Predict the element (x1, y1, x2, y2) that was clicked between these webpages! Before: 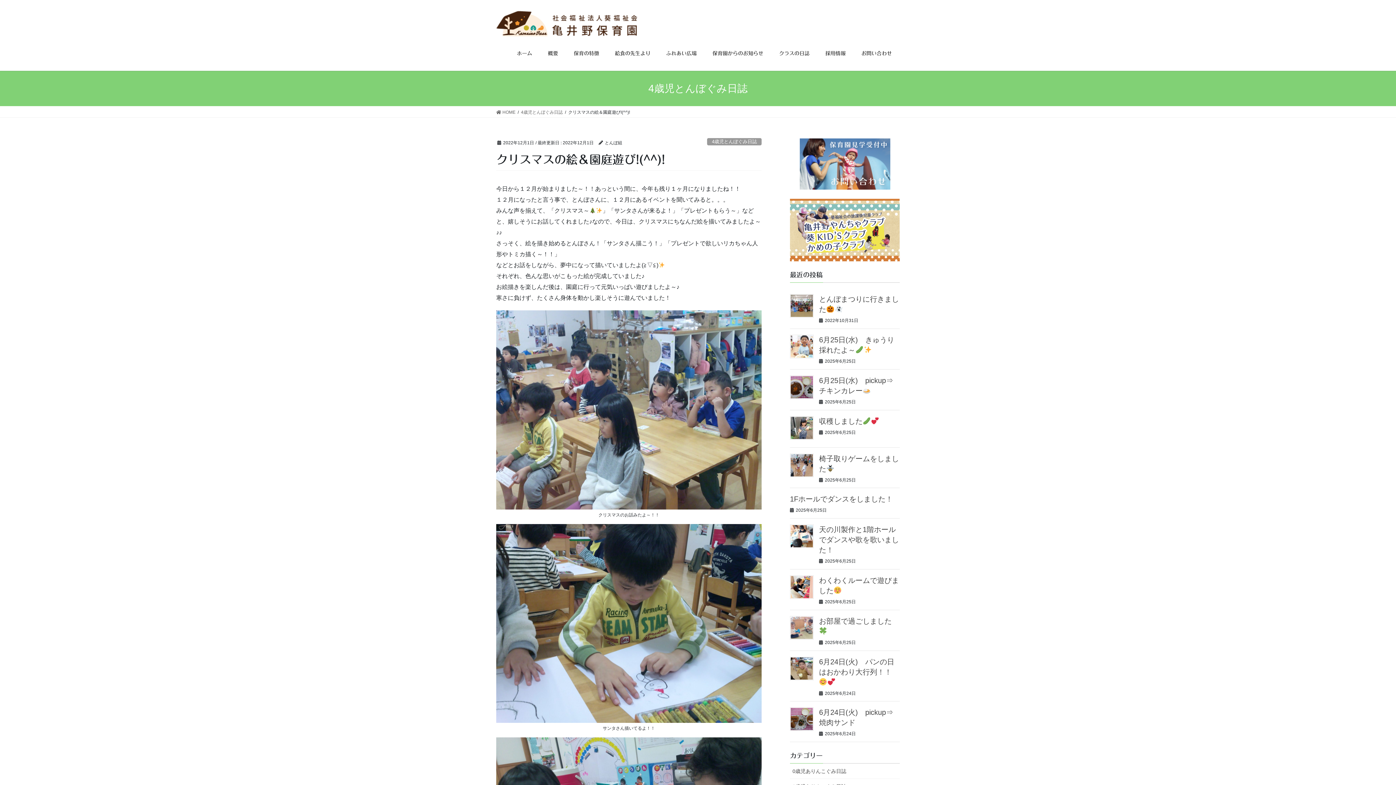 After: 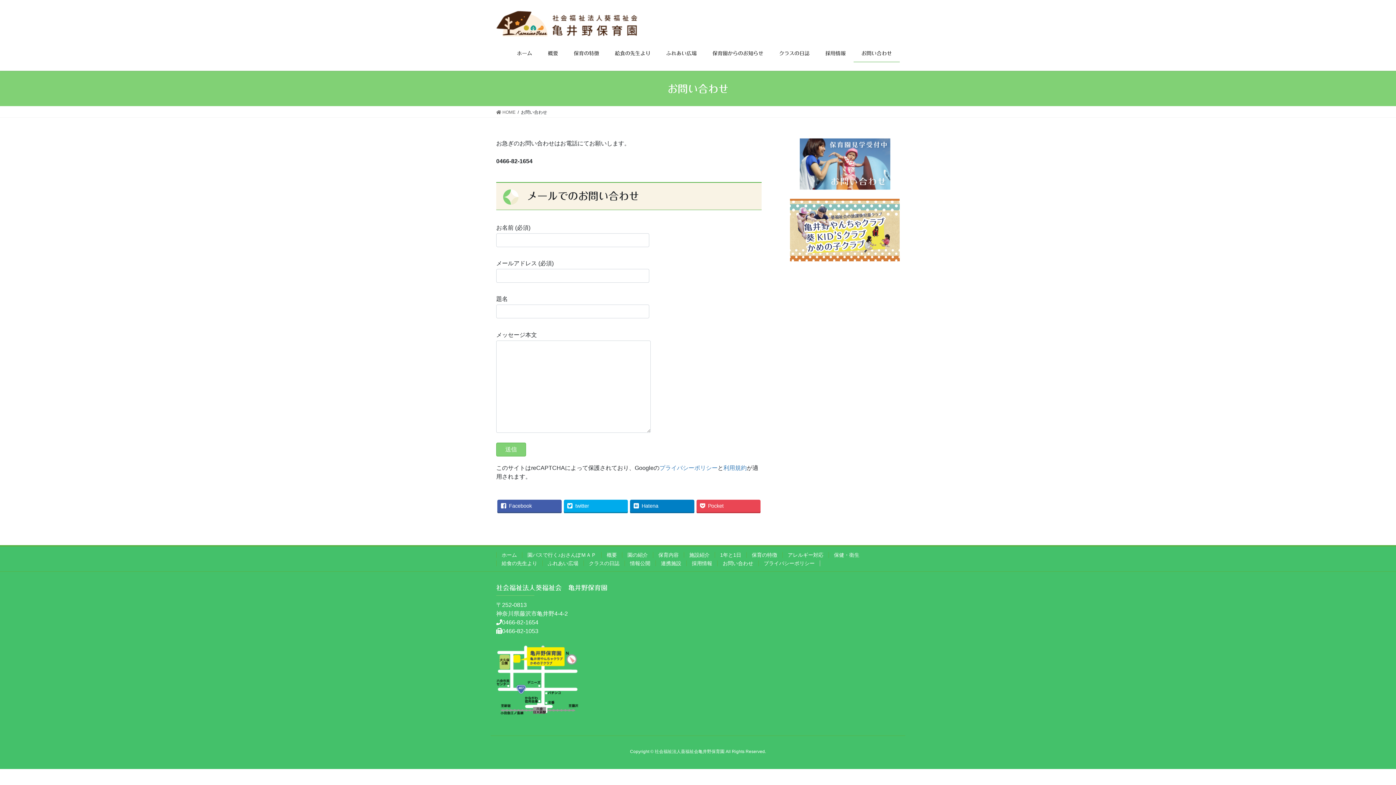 Action: bbox: (790, 138, 900, 189)